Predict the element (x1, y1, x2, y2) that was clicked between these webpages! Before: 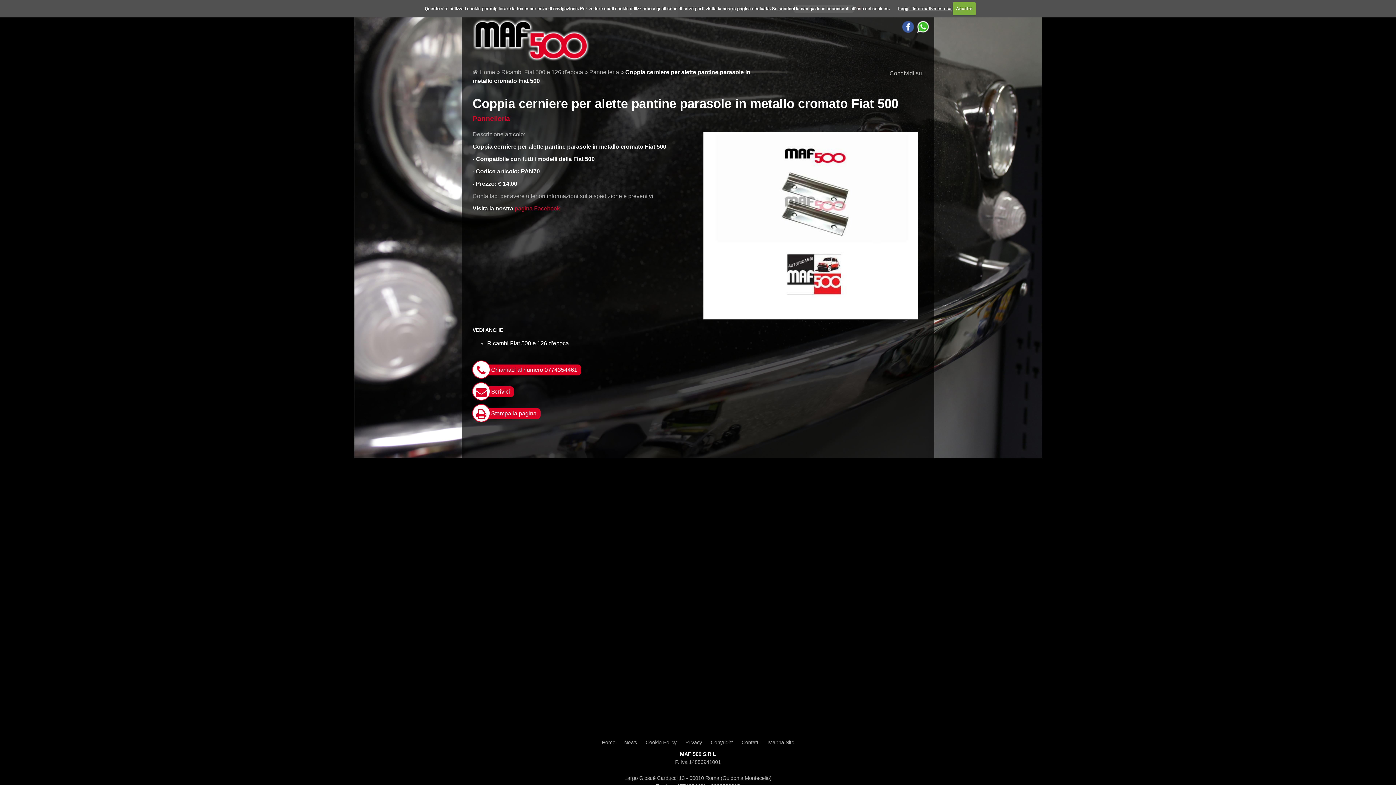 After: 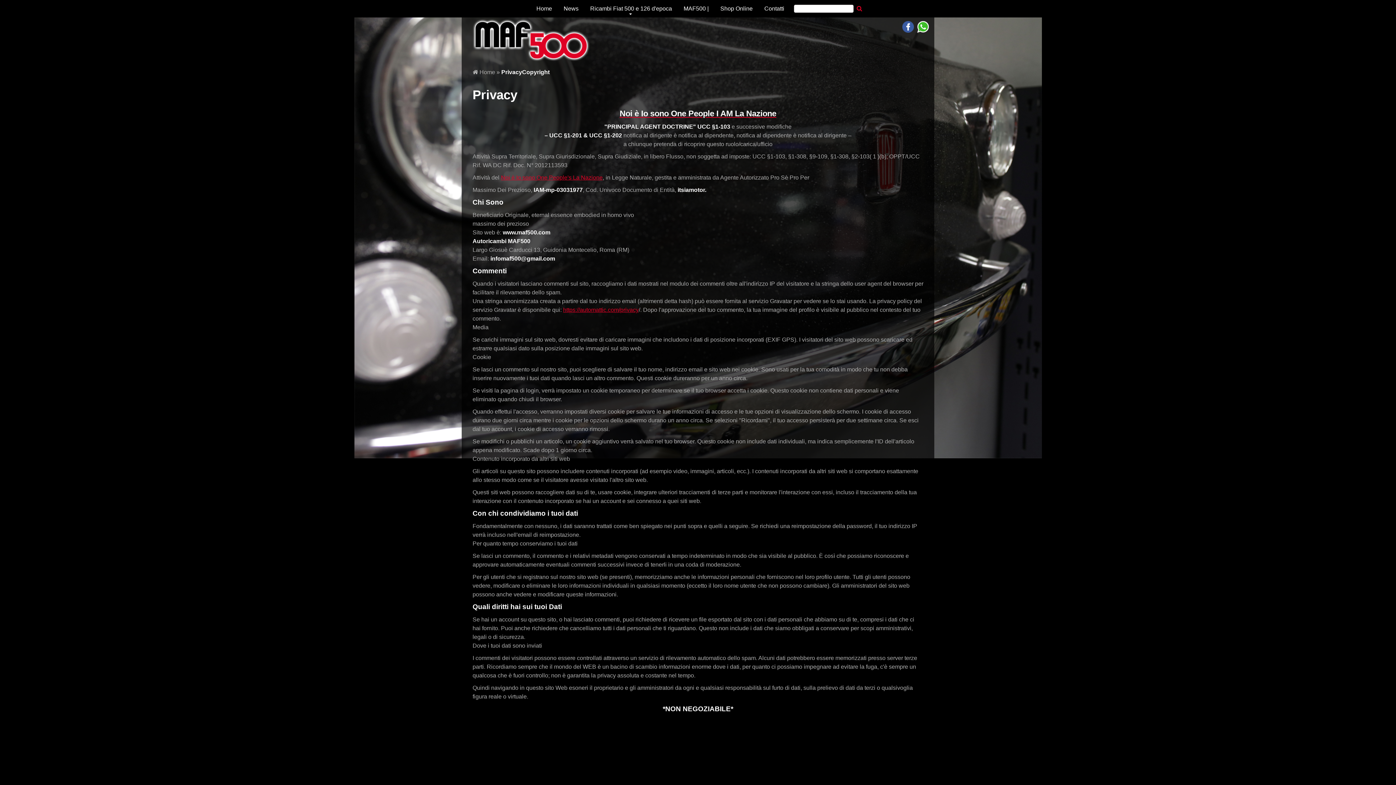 Action: label: Privacy bbox: (681, 739, 705, 747)